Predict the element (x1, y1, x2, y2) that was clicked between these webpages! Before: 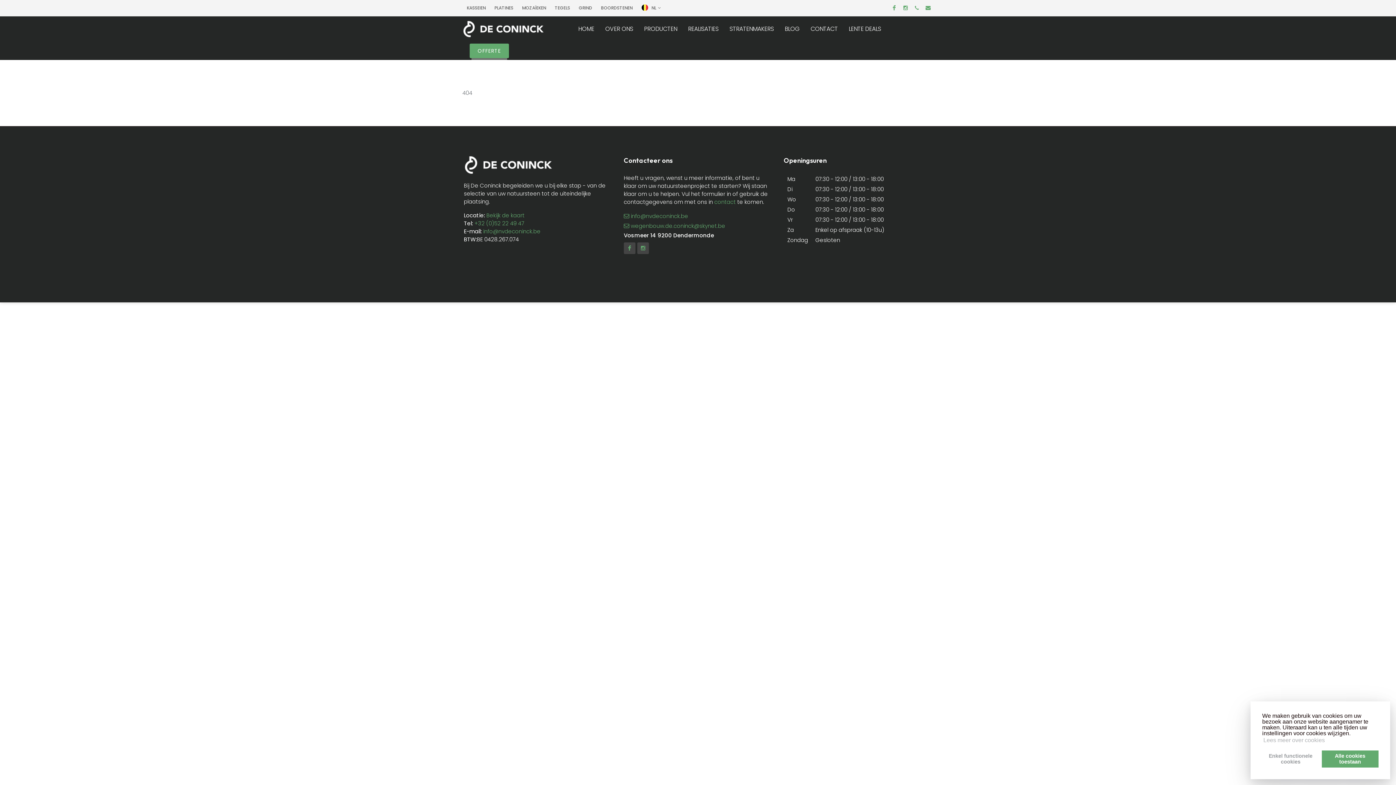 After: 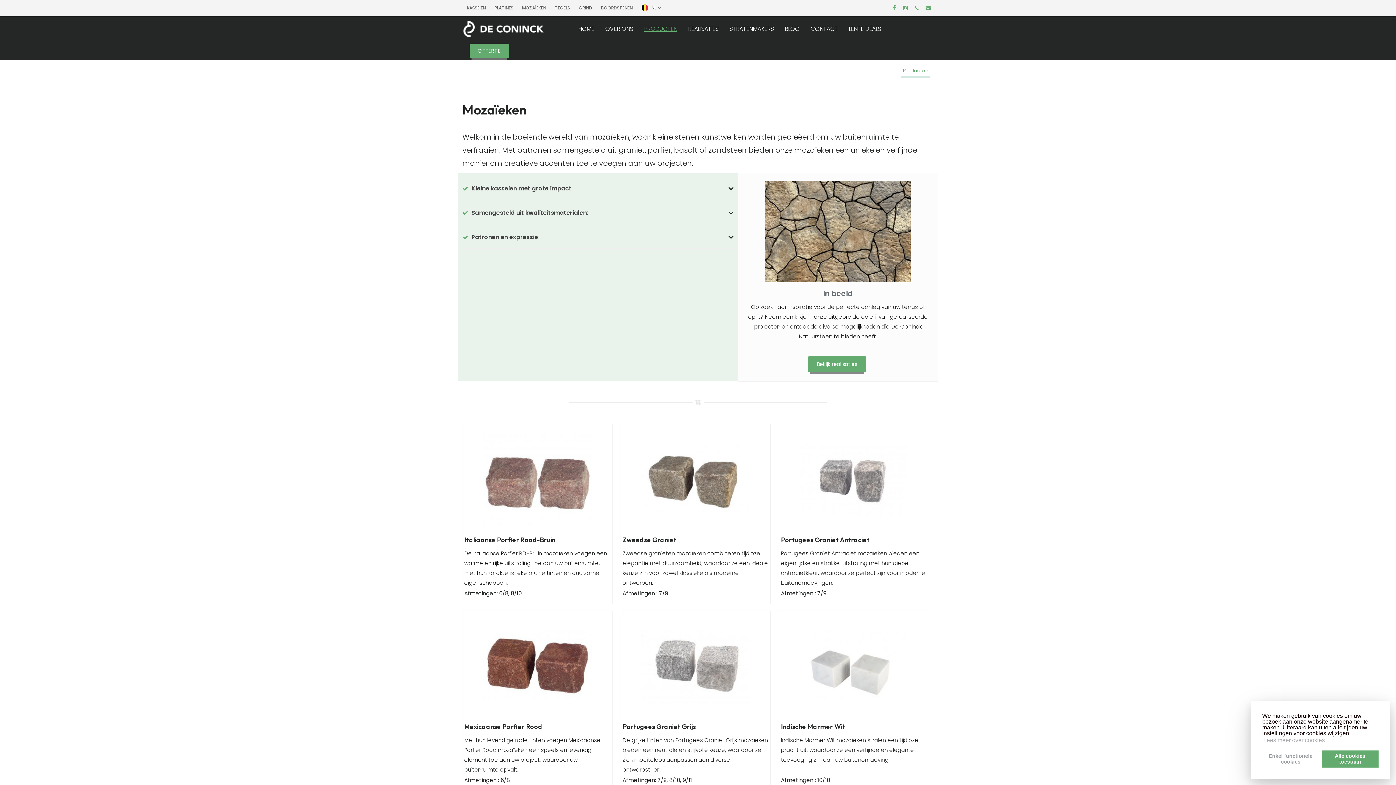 Action: label: MOZAÏEKEN bbox: (517, 0, 550, 16)